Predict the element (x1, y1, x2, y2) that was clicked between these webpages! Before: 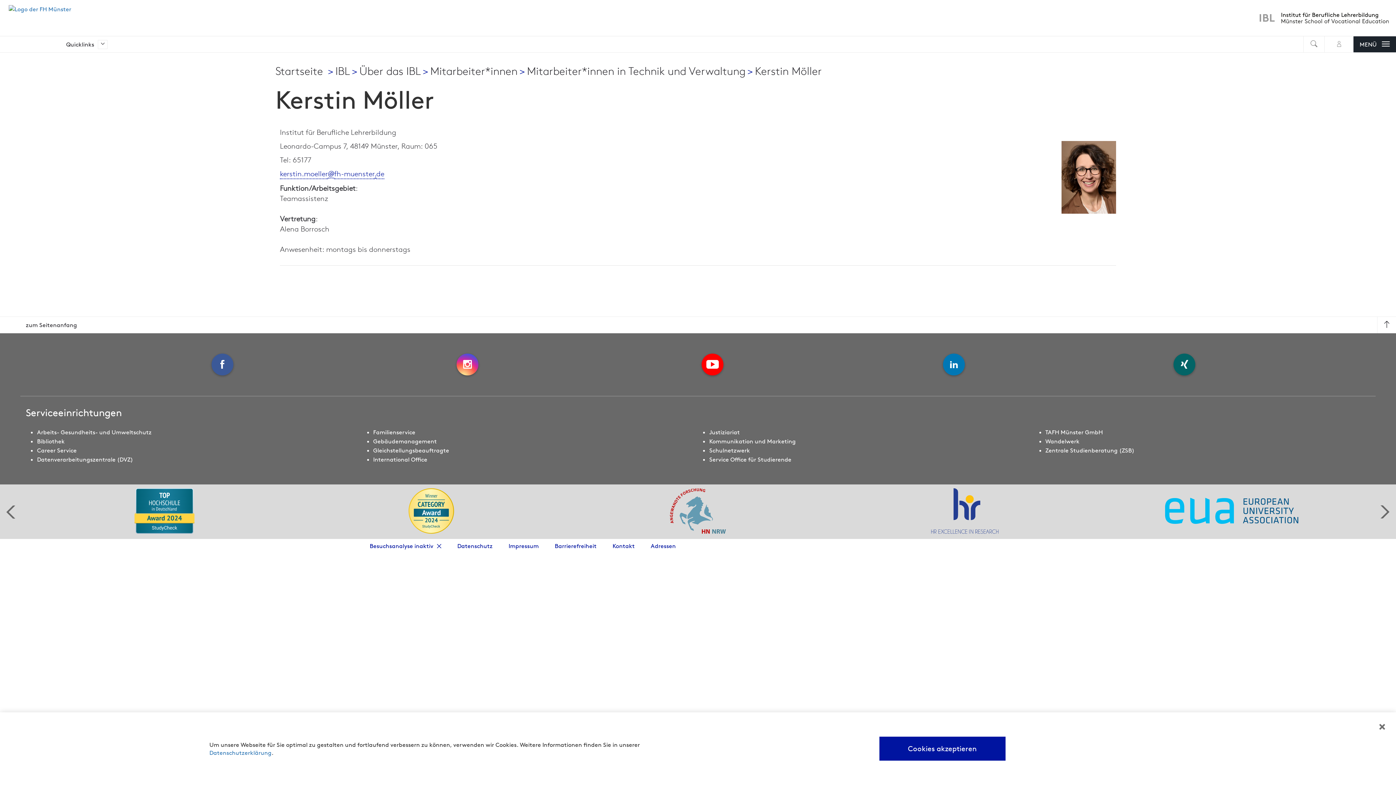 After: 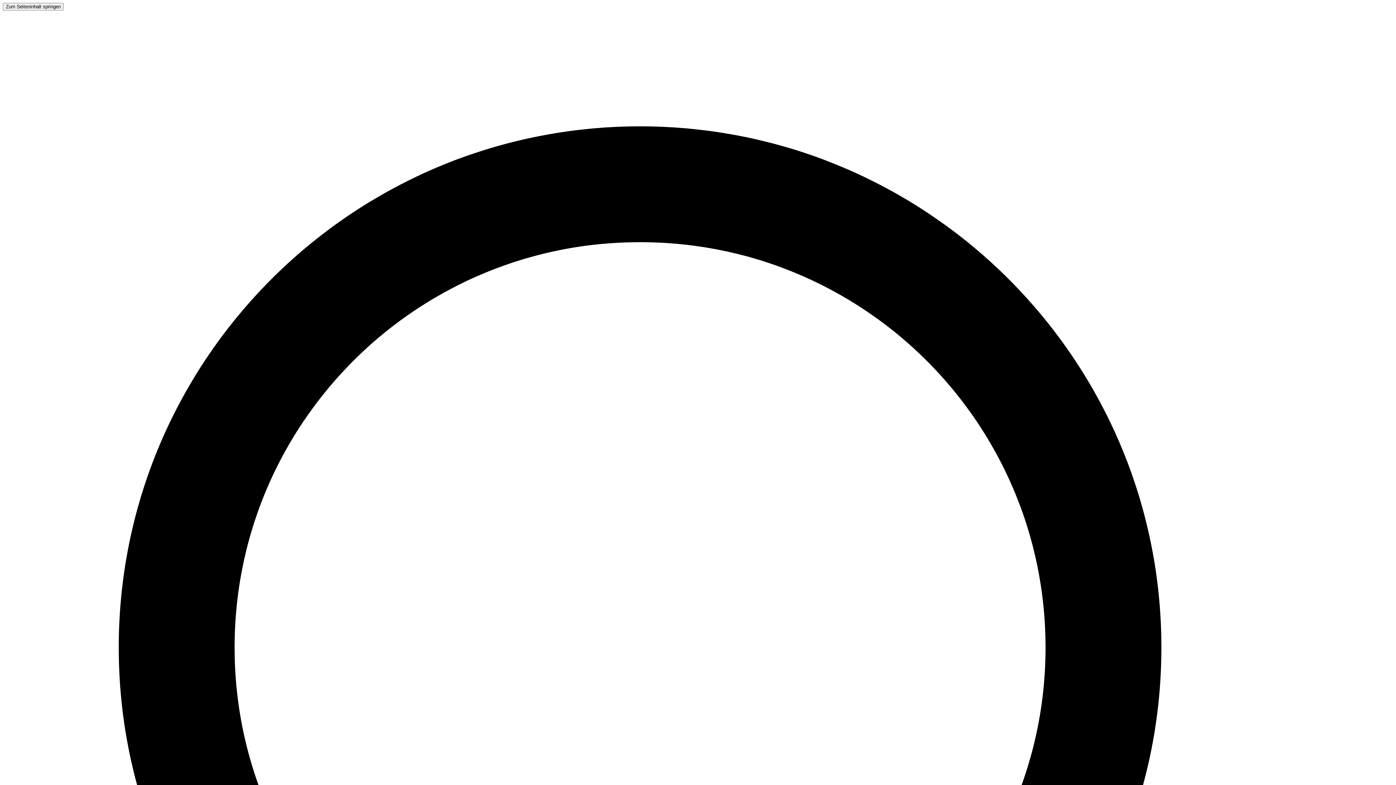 Action: label: Barrierefreiheit bbox: (554, 542, 596, 550)